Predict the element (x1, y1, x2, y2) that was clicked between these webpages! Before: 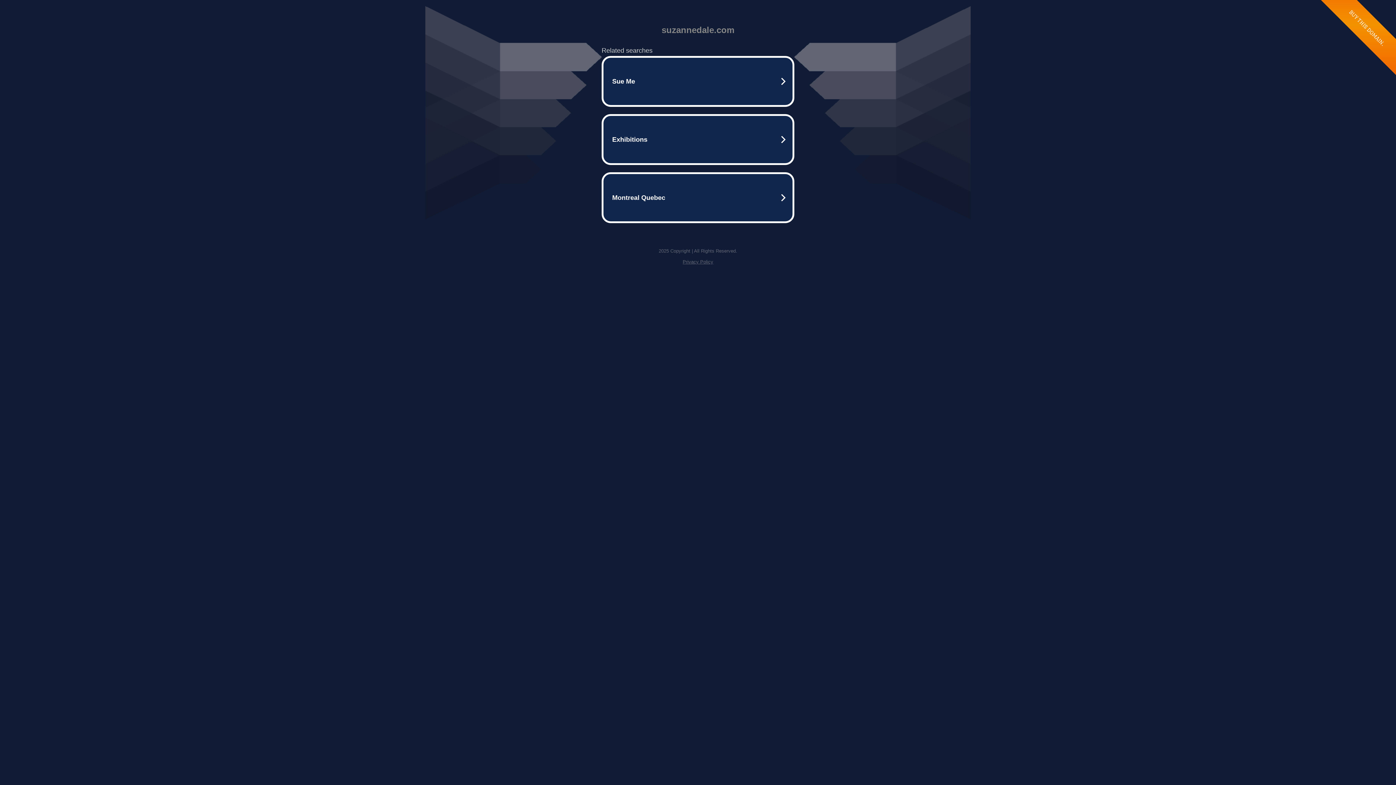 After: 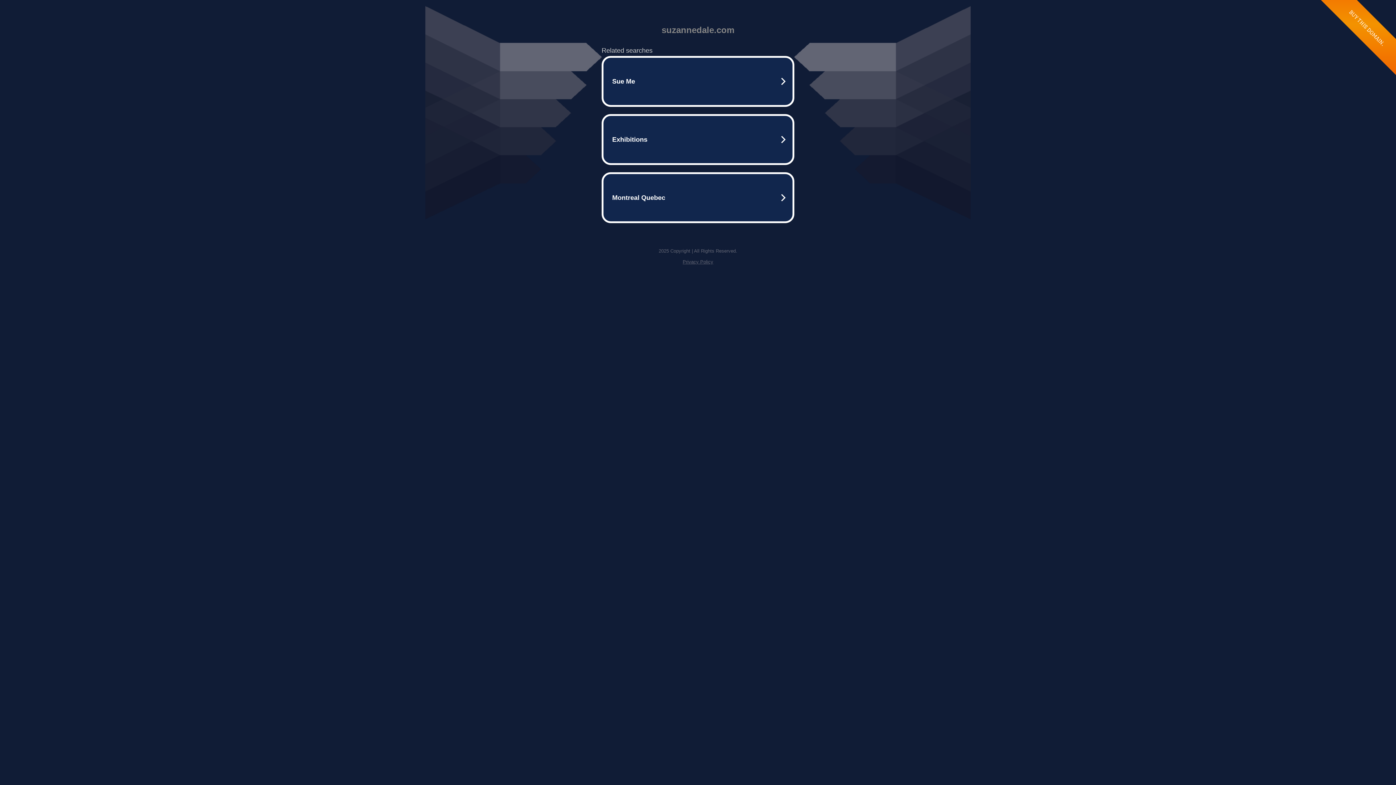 Action: bbox: (682, 259, 713, 264) label: Privacy Policy